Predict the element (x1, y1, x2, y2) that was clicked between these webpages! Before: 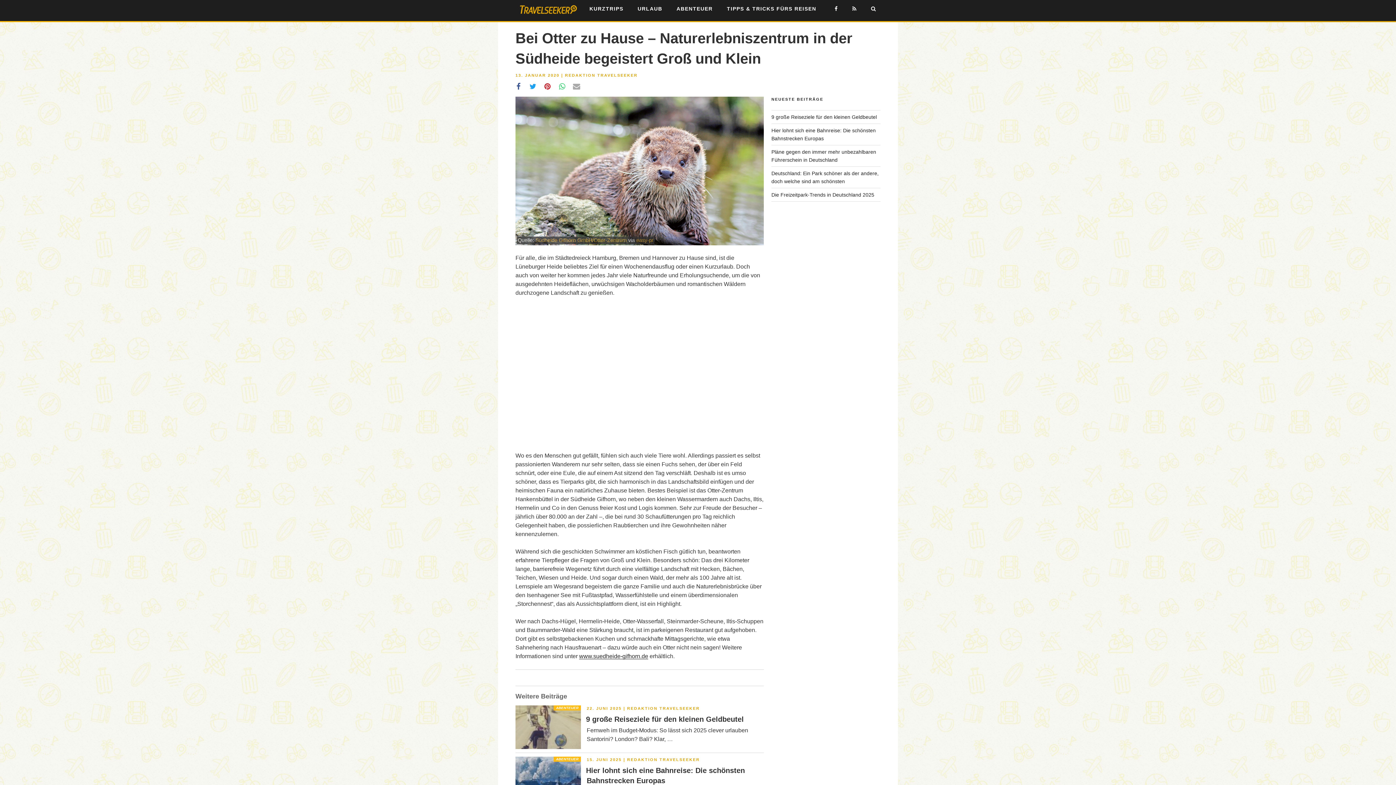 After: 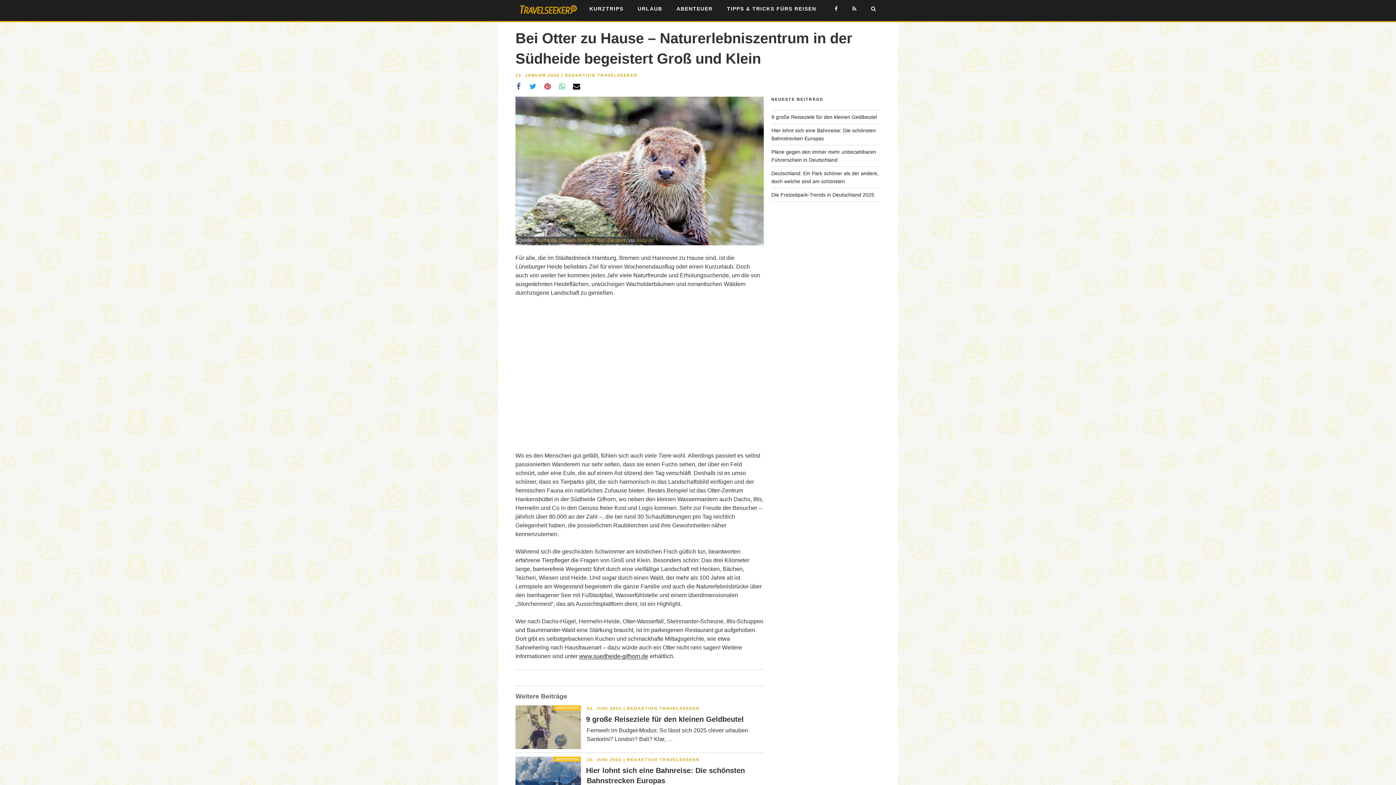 Action: bbox: (569, 79, 584, 93)